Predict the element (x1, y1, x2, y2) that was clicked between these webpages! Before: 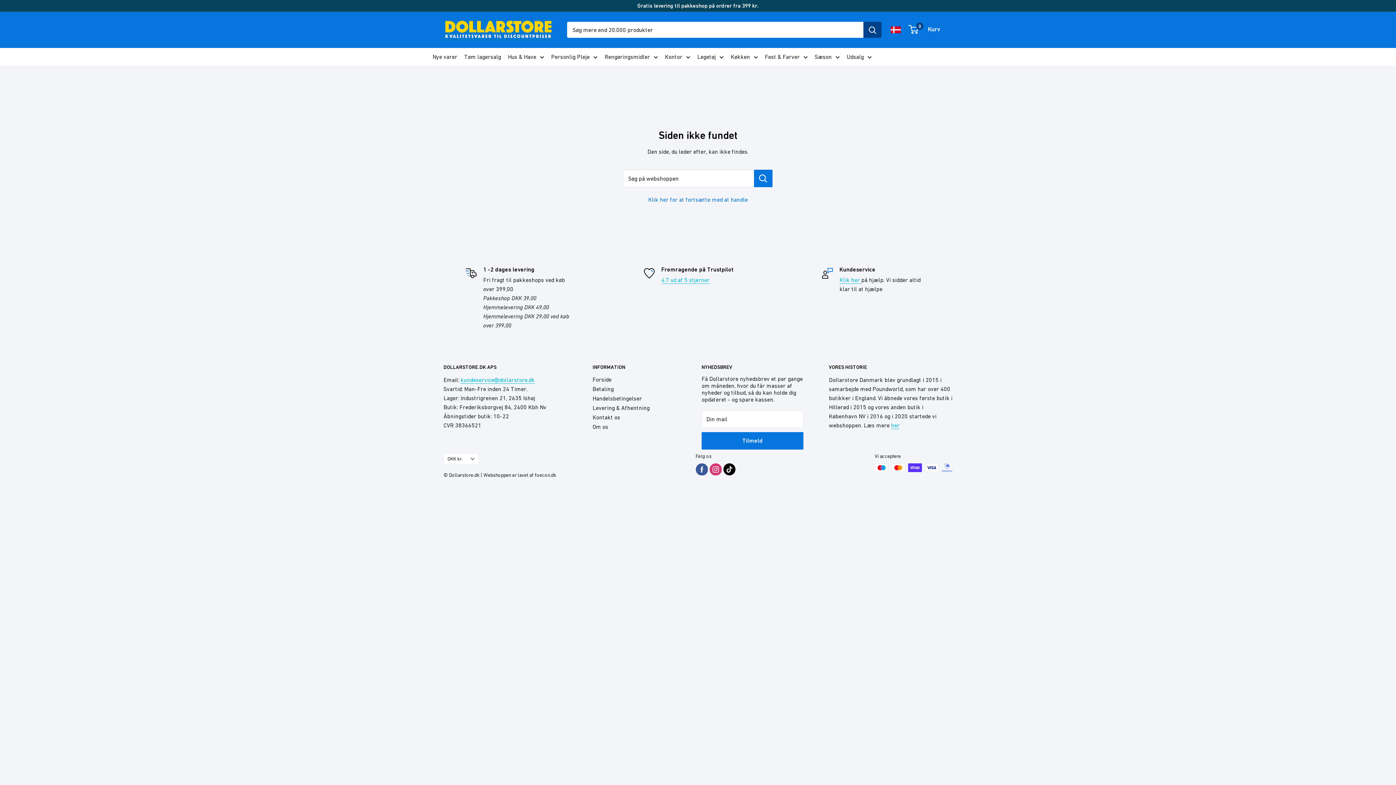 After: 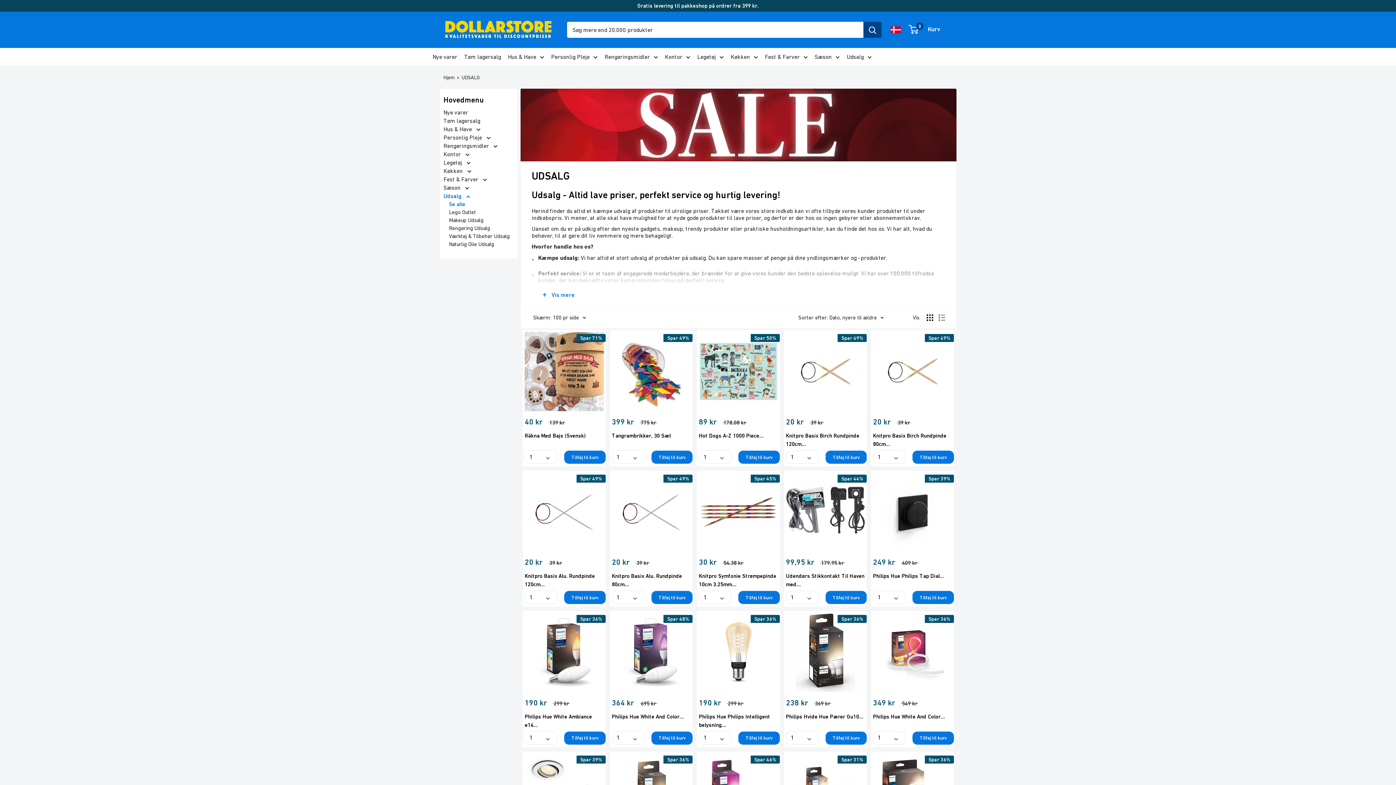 Action: bbox: (846, 53, 872, 60) label: Udsalg